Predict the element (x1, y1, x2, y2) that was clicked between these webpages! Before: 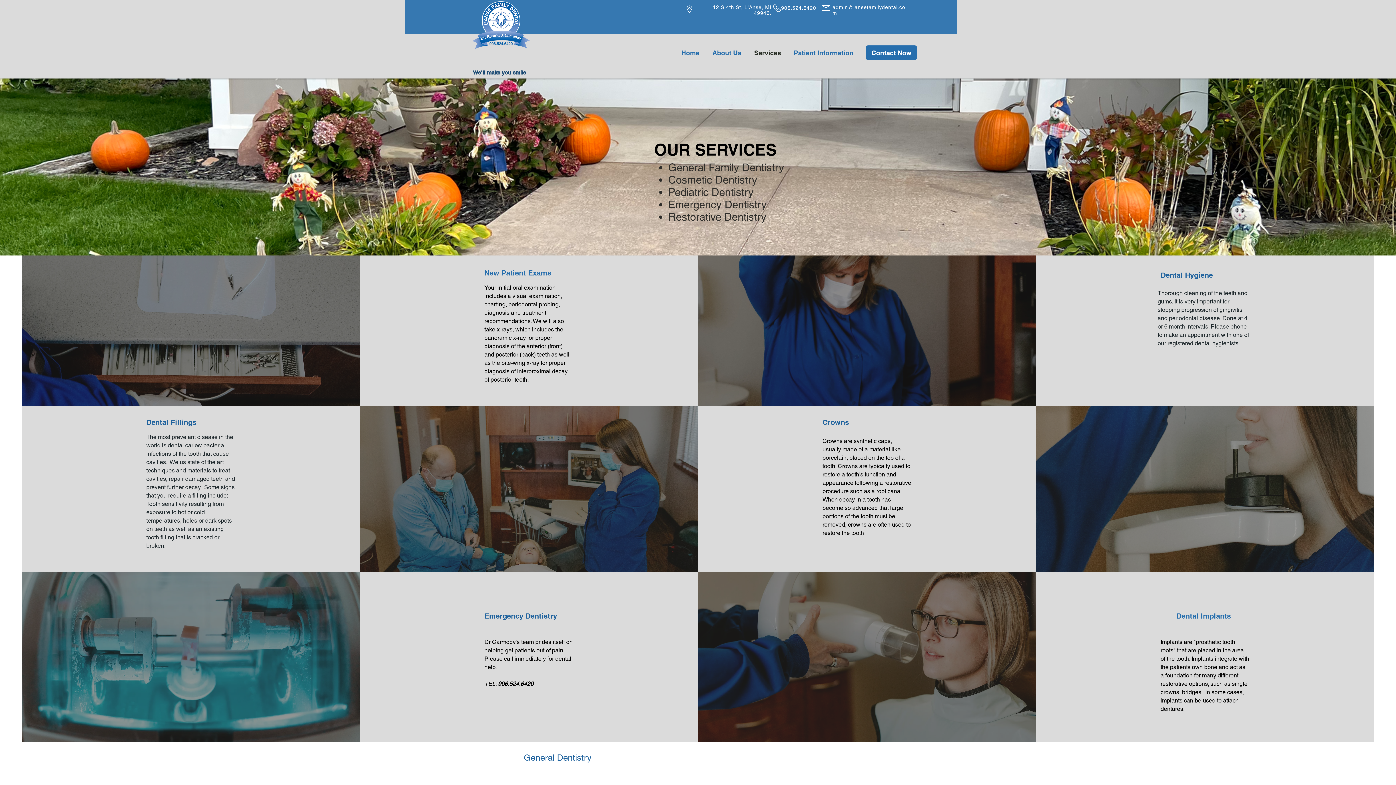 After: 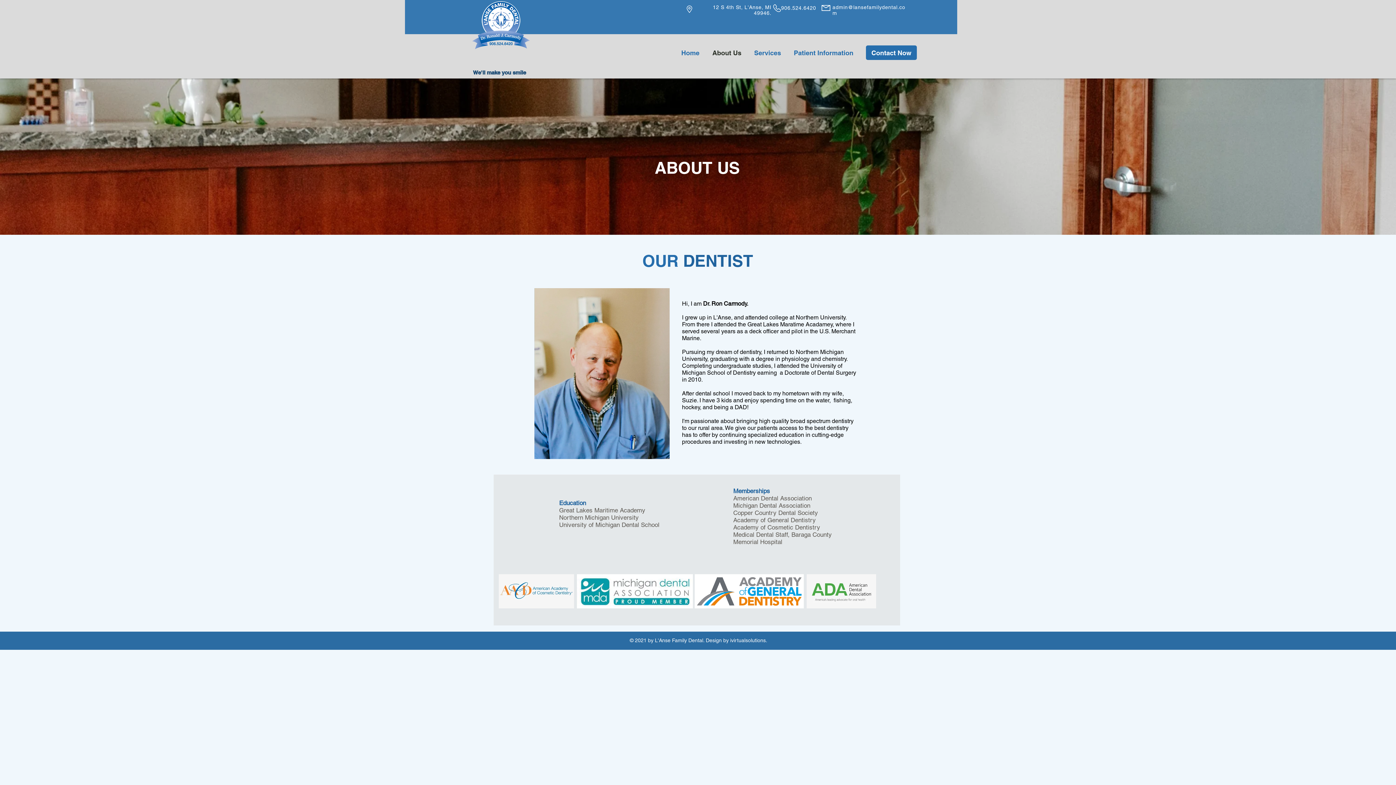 Action: label: About Us bbox: (706, 48, 748, 57)